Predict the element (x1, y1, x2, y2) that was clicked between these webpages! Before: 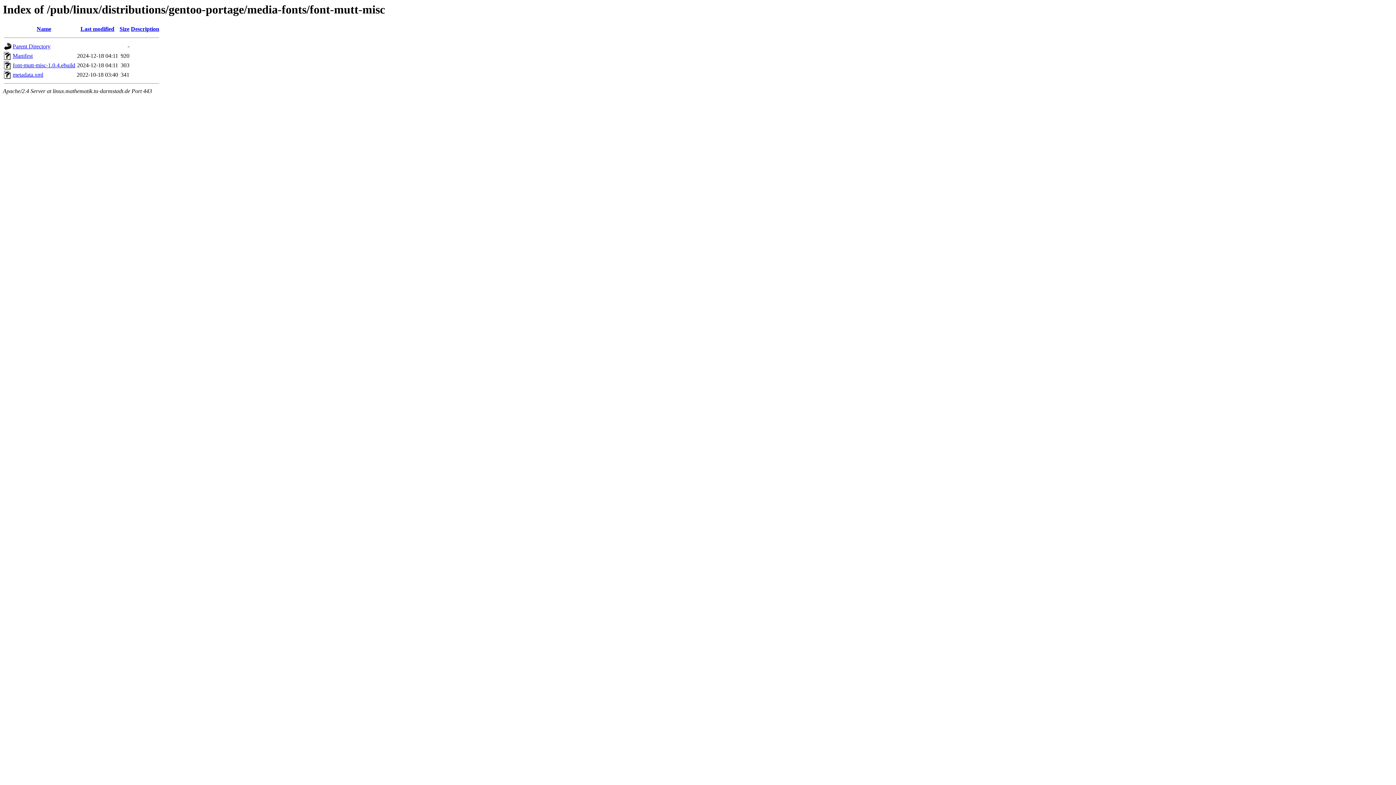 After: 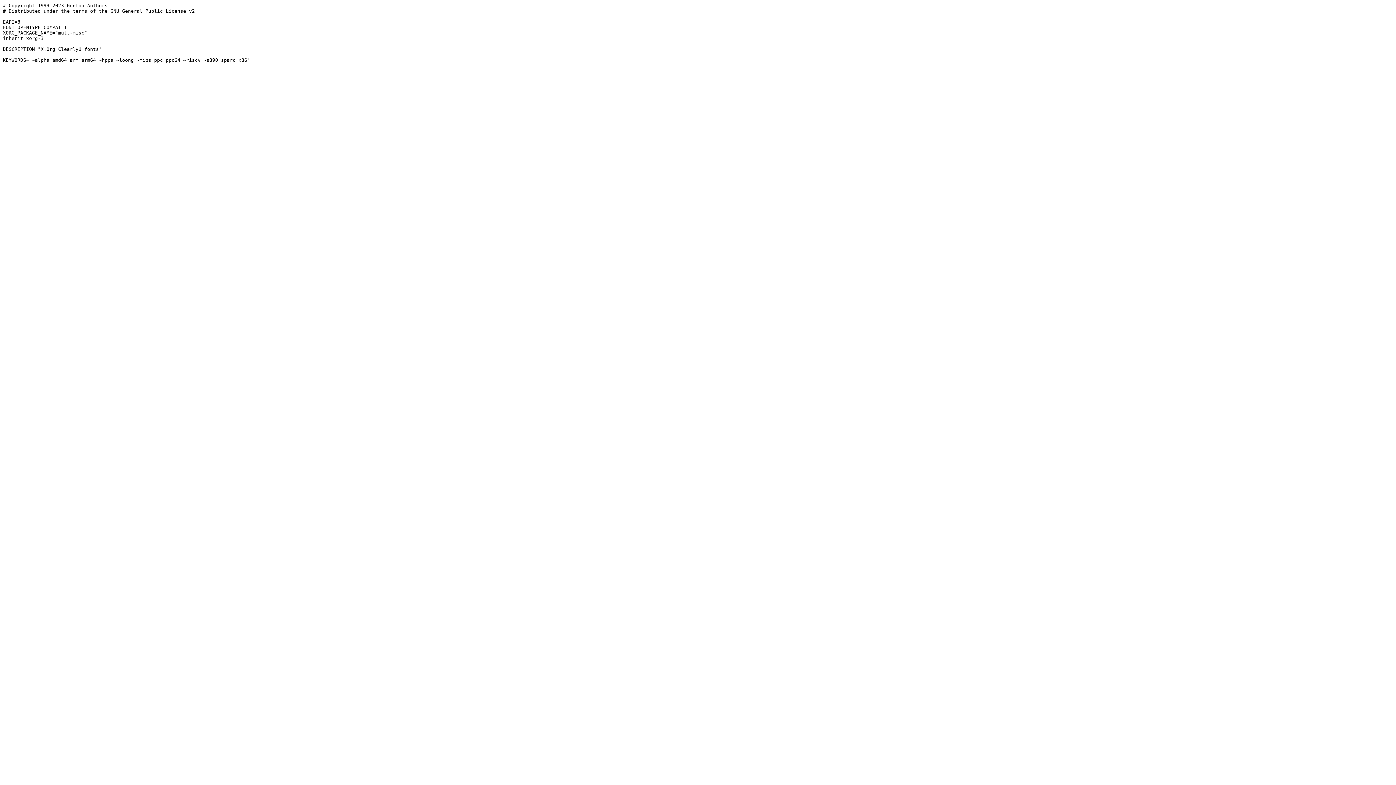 Action: bbox: (12, 62, 75, 68) label: font-mutt-misc-1.0.4.ebuild